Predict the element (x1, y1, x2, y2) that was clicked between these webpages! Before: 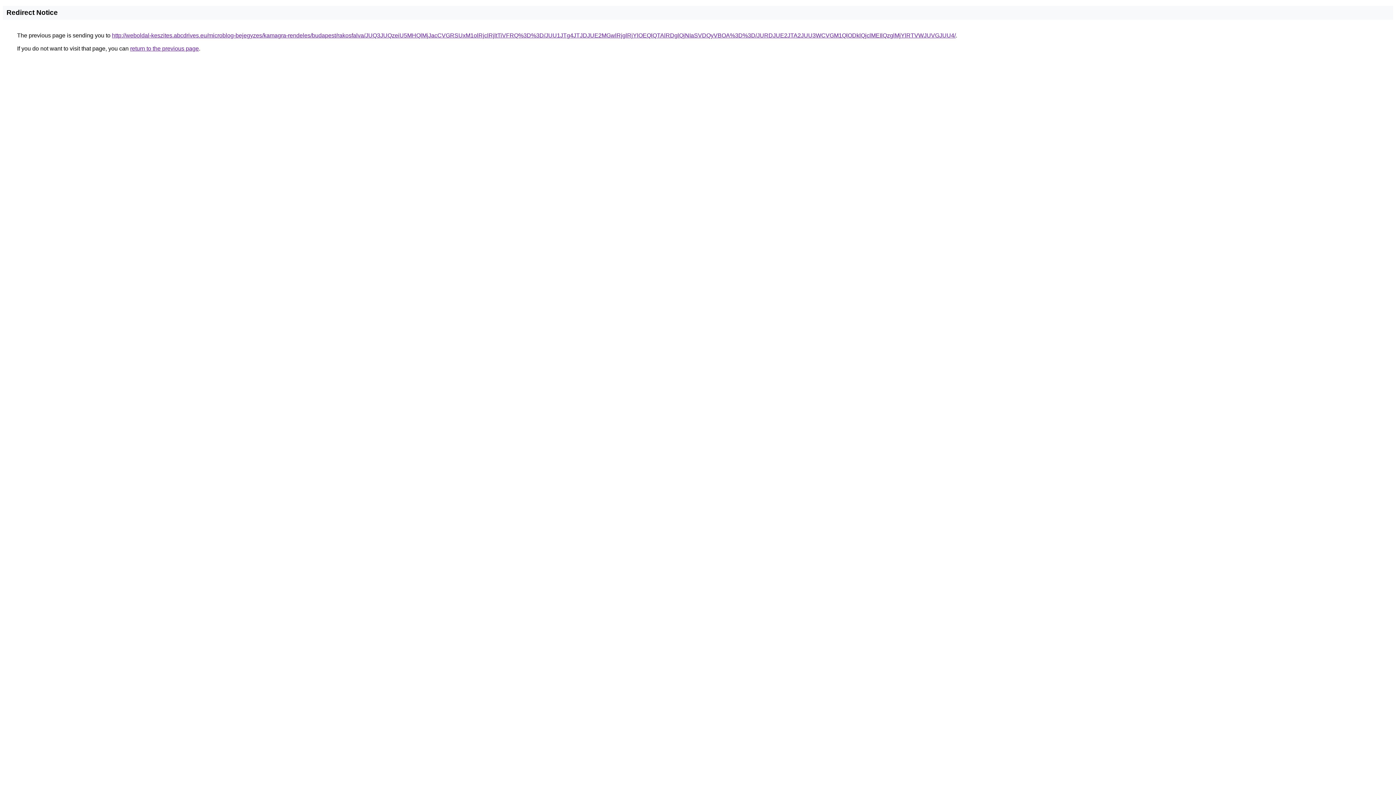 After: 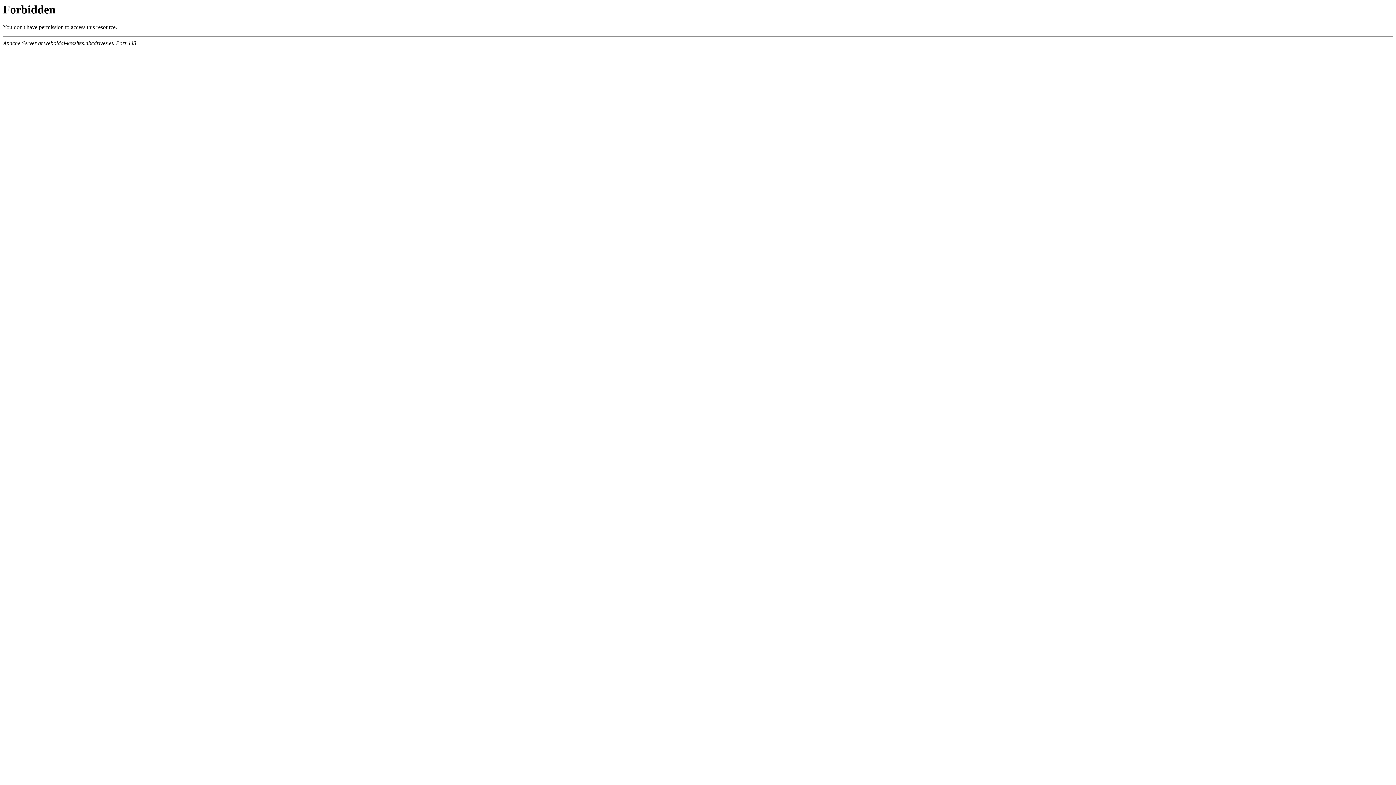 Action: label: http://weboldal-keszites.abcdrives.eu/microblog-bejegyzes/kamagra-rendeles/budapest/rakosfalva/JUQ3JUQzeiU5MHQlMjJacCVGRSUxM1olRjclRjltTiVFRQ%3D%3D/JUU1JTg4JTJDJUE2MGwlRjglRjYlOEQlQTAlRDglQjNIaSVDQyVBOA%3D%3D/JURDJUE2JTA2JUU3WCVGM1QlODklQjclMEIlQzglMjYlRTVWJUVGJUU4/ bbox: (112, 32, 956, 38)